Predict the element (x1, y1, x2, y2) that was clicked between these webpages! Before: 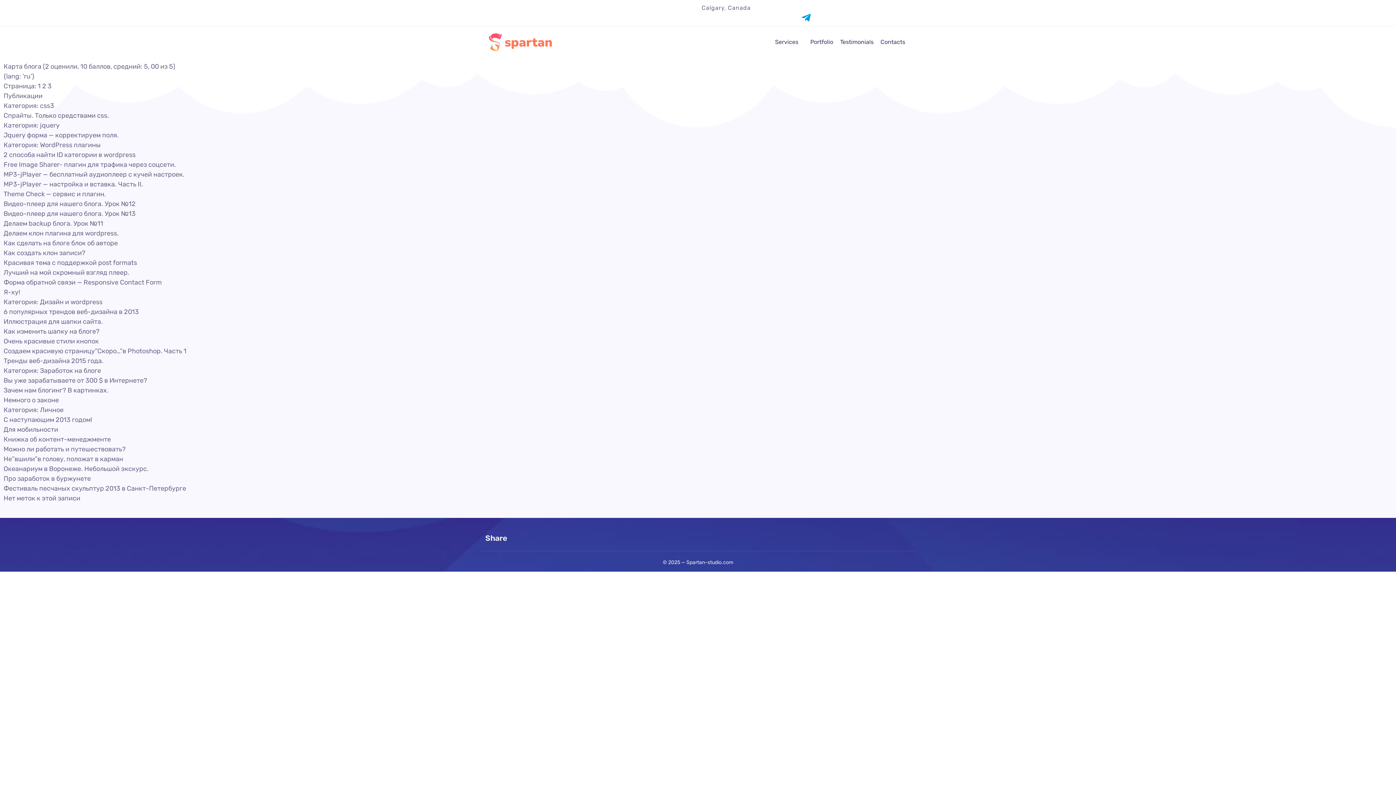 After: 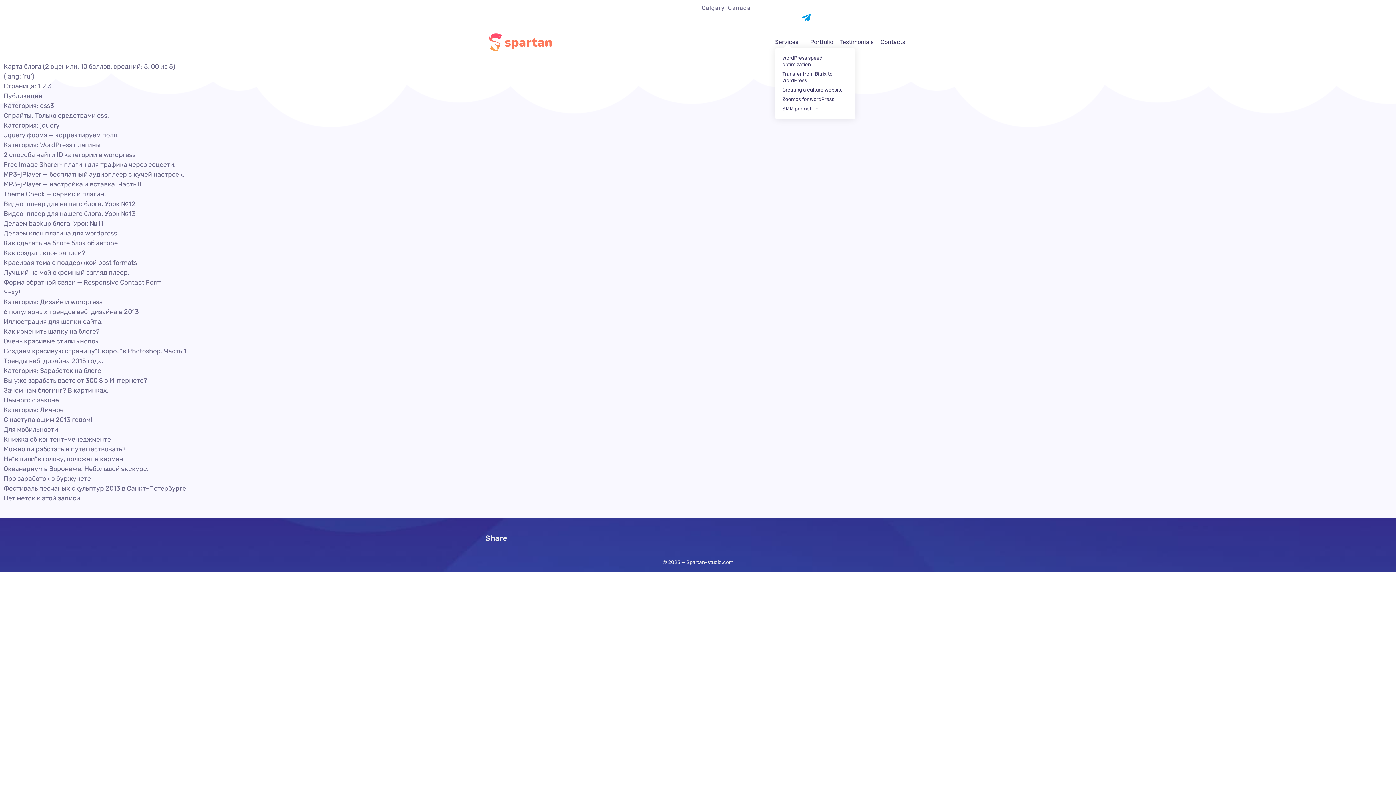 Action: label: Services bbox: (775, 36, 803, 48)